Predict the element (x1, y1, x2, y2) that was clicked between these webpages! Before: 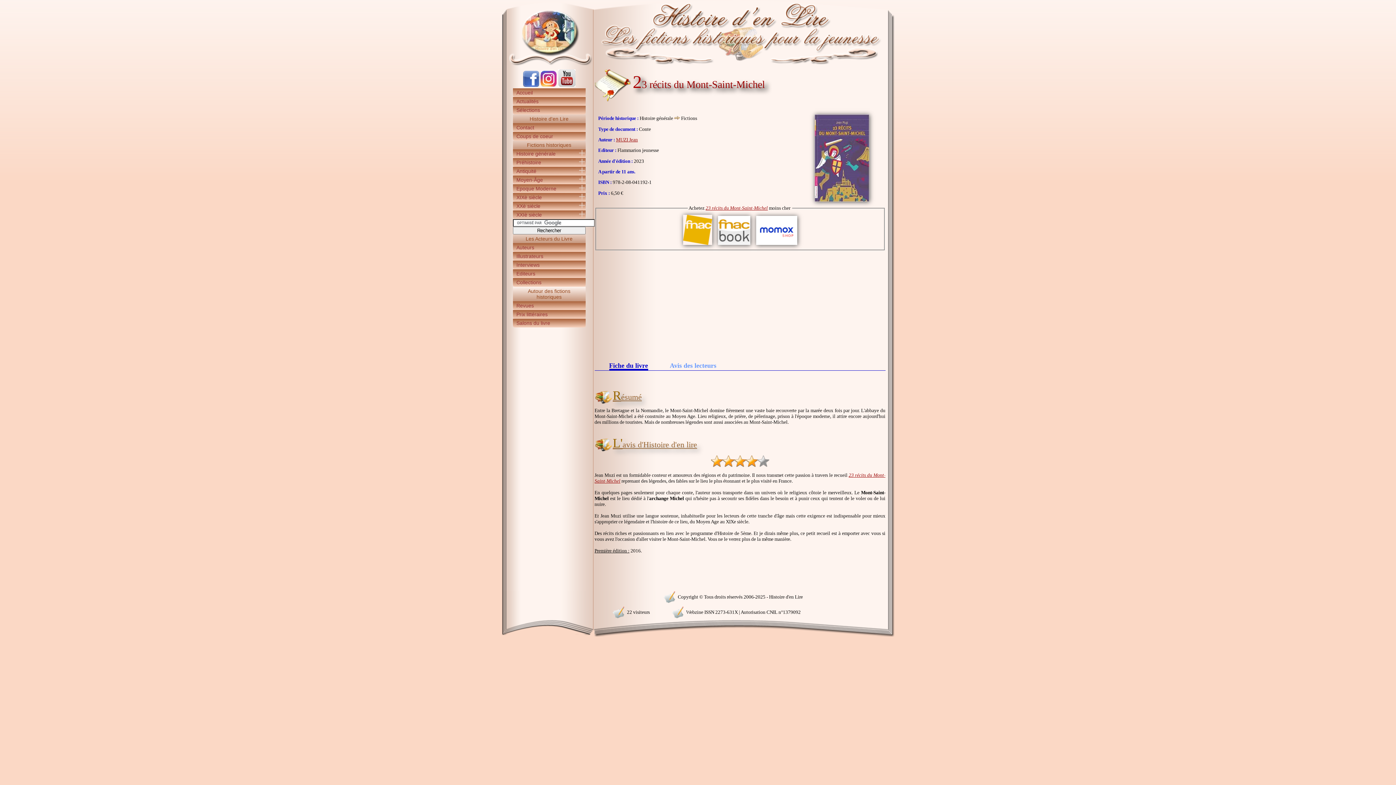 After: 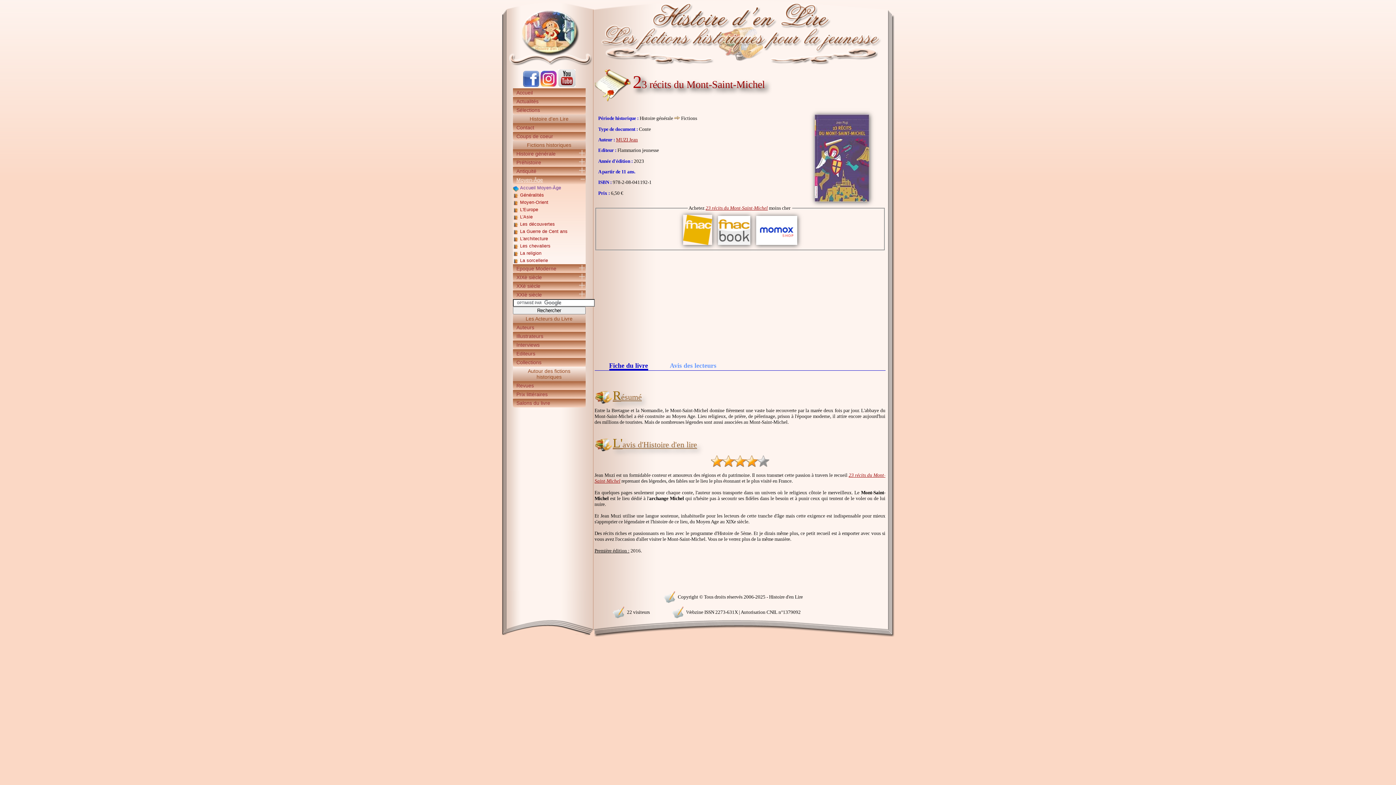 Action: bbox: (512, 175, 585, 184) label: Moyen-Âge